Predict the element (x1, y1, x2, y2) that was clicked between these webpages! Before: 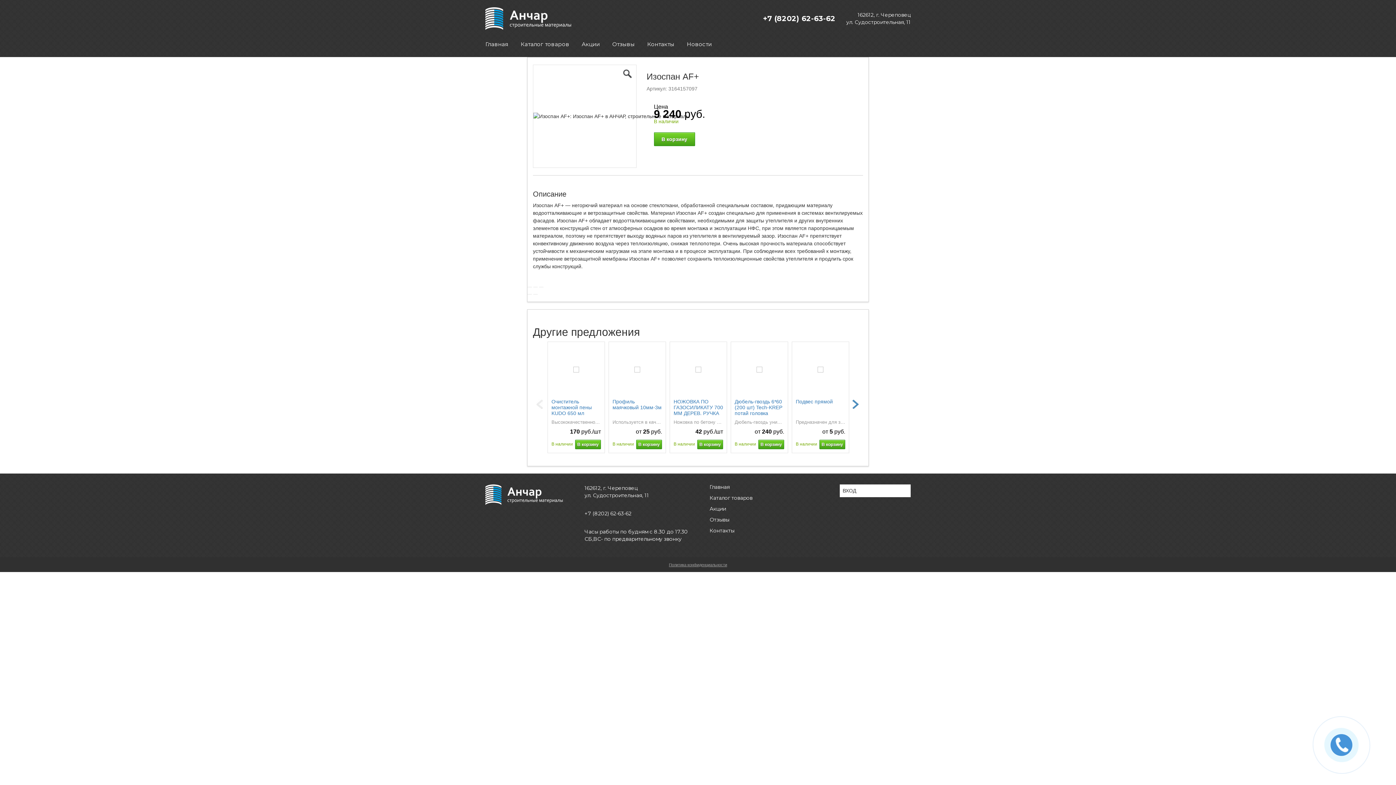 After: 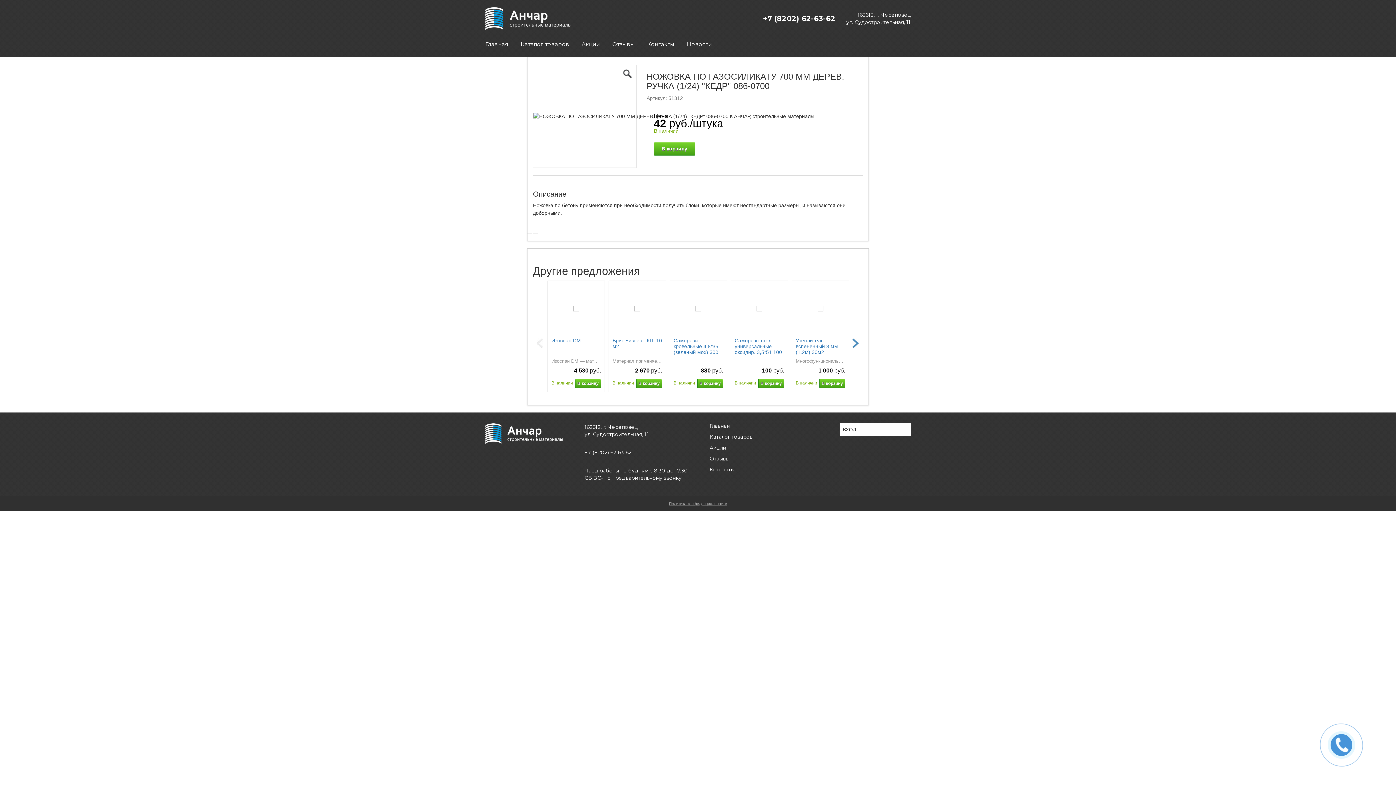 Action: bbox: (673, 345, 723, 395) label:  